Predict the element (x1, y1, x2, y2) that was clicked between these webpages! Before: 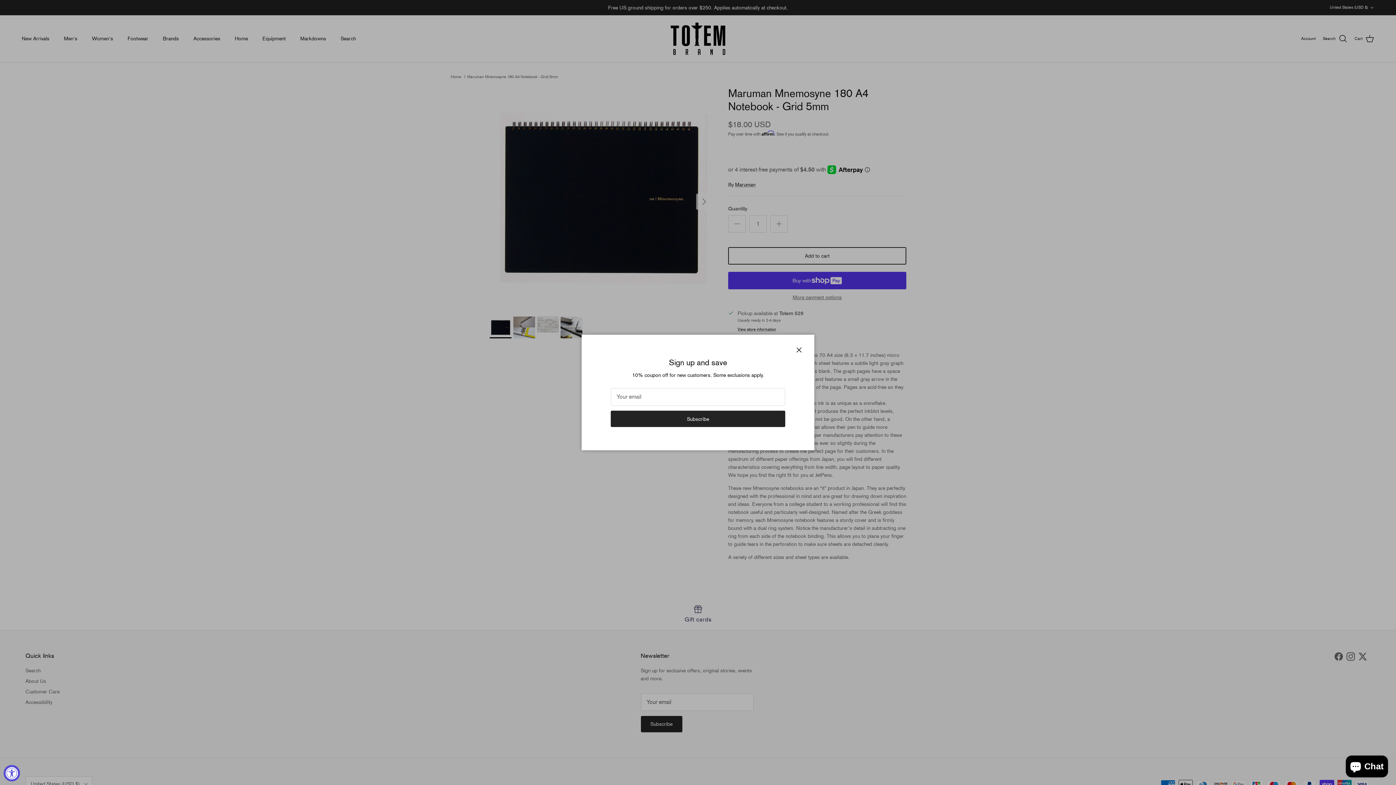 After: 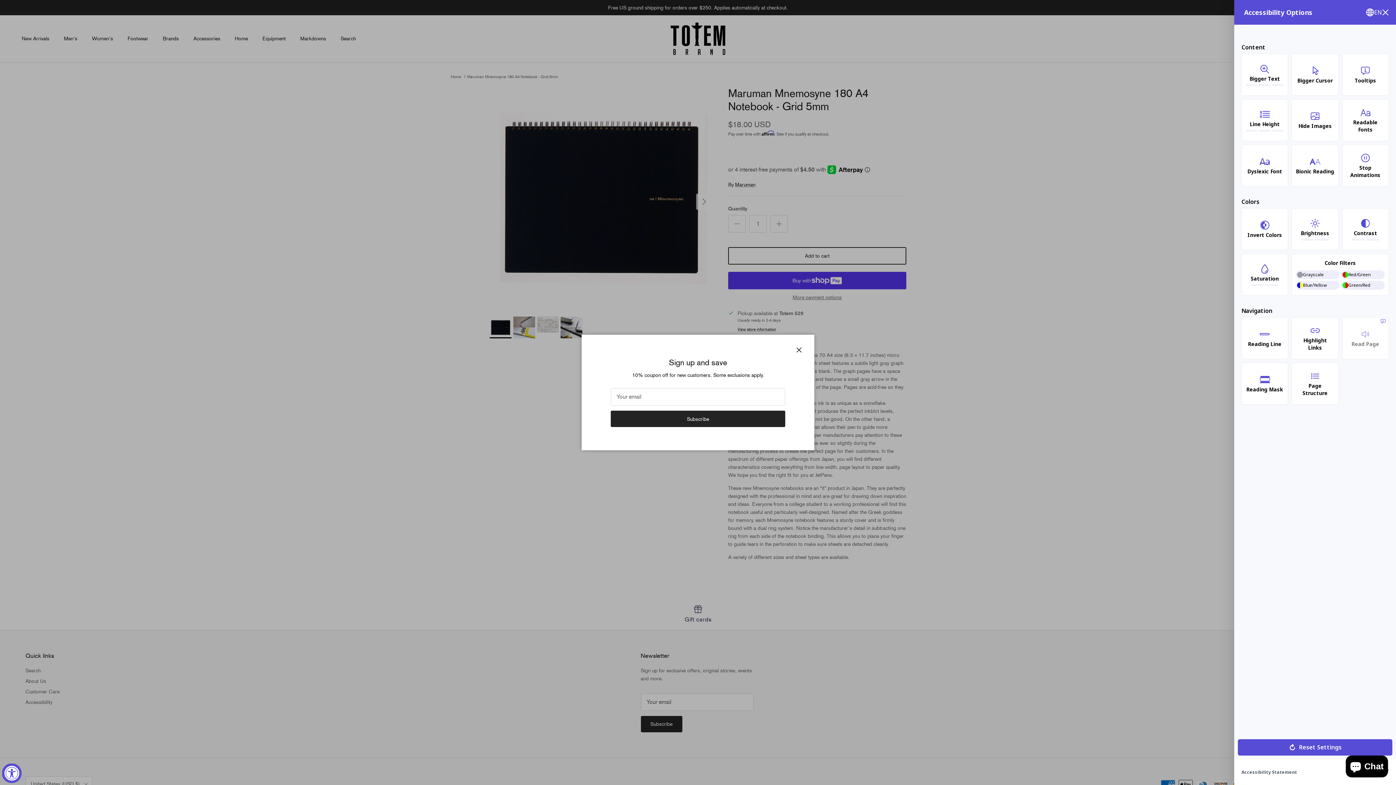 Action: label: Accessibility Widget, click to open bbox: (3, 765, 20, 781)